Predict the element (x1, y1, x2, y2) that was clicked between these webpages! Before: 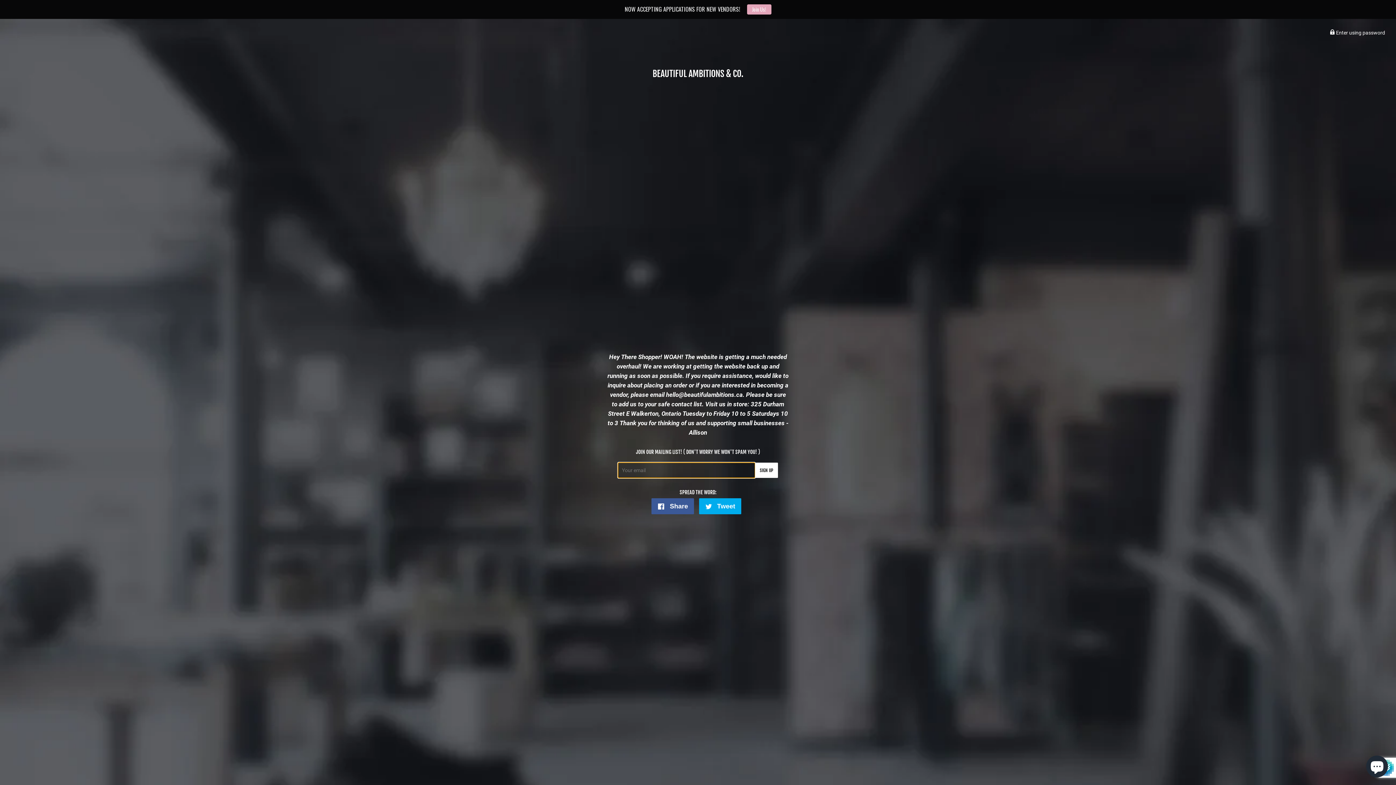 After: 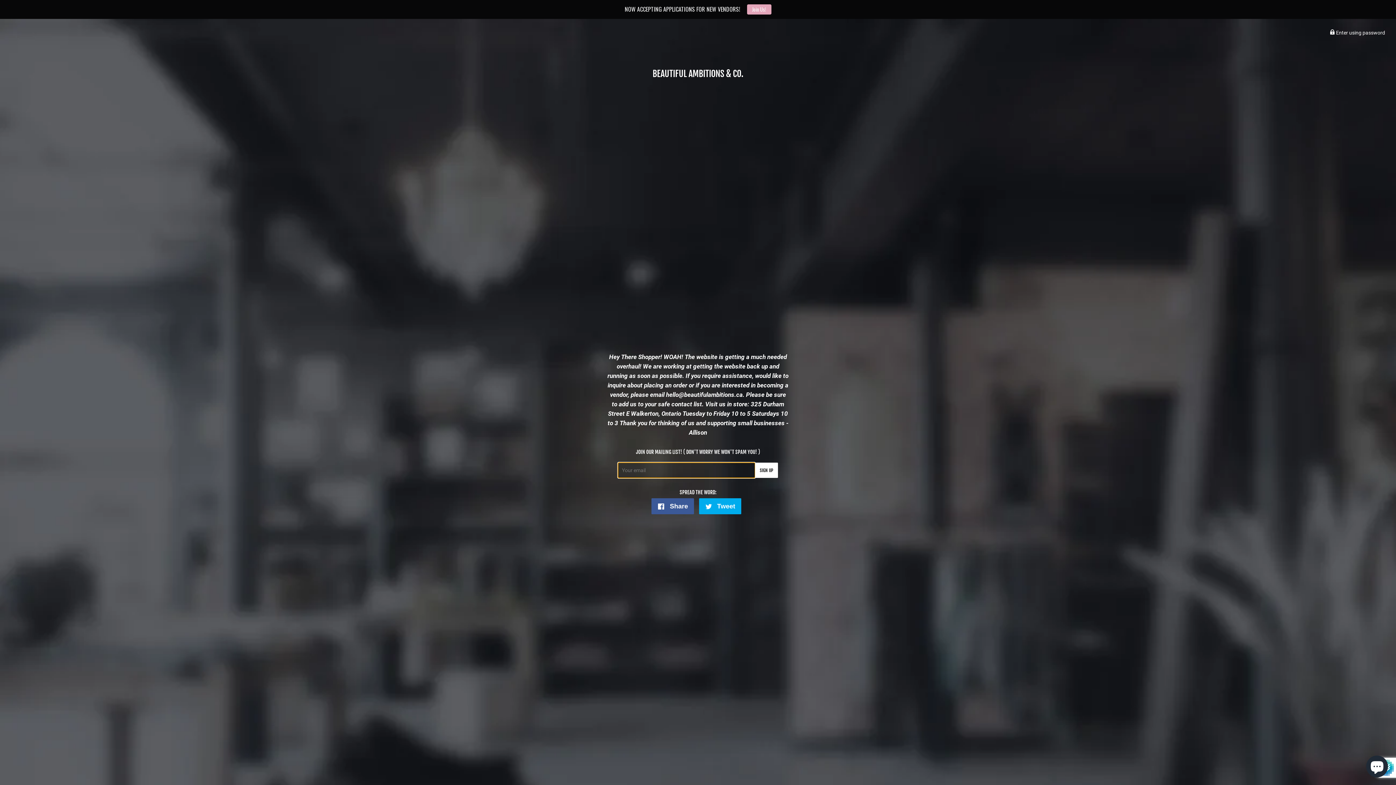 Action: bbox: (763, 4, 790, 14) label: Join Us!